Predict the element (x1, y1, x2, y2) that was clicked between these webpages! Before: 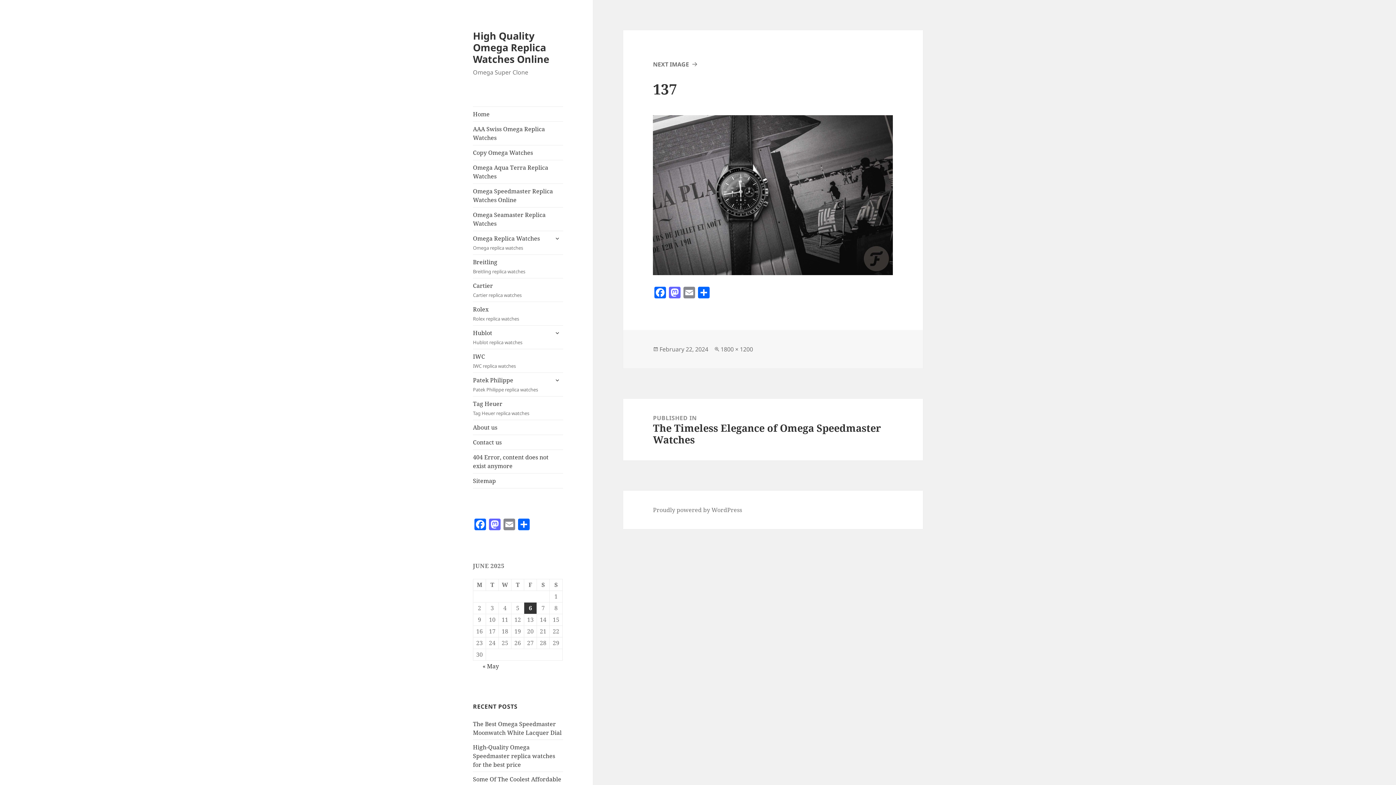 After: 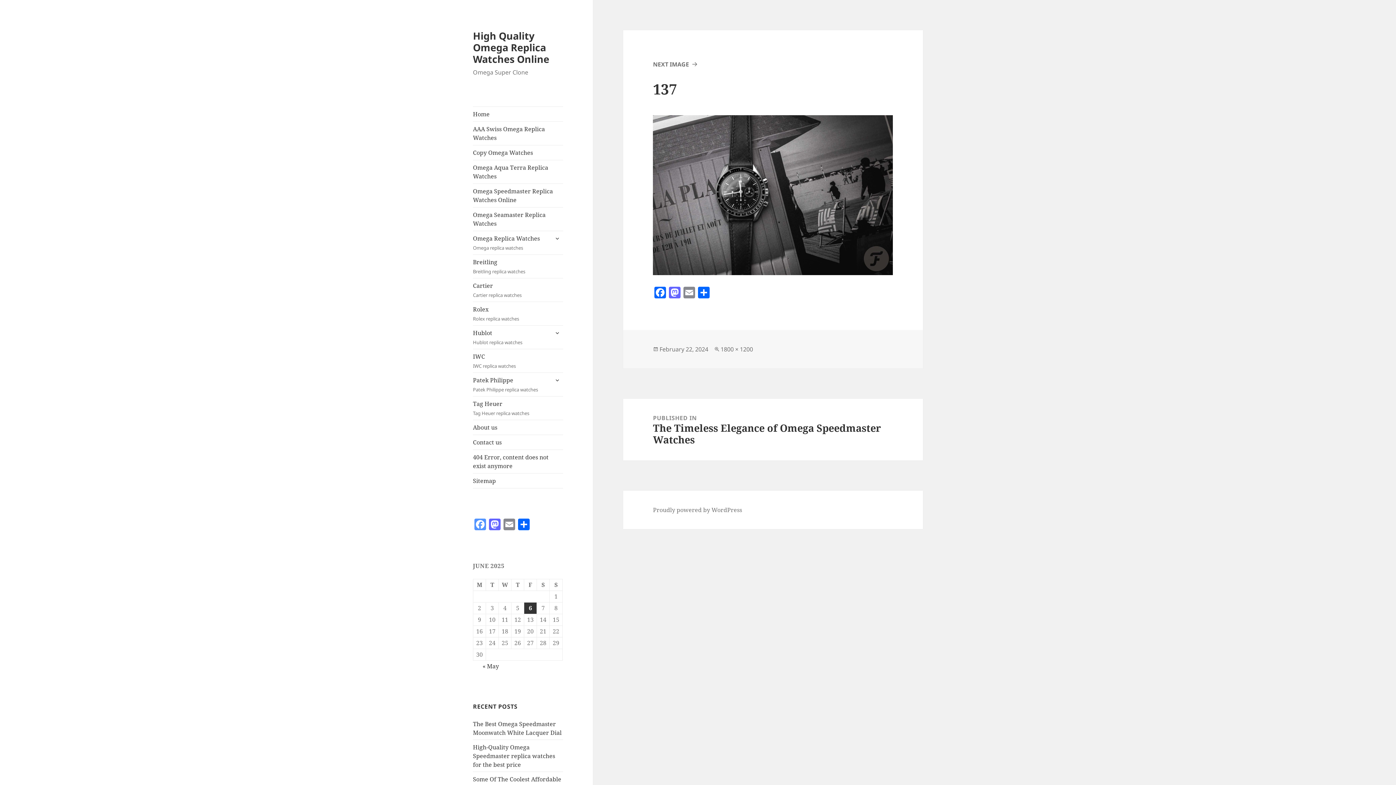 Action: bbox: (473, 518, 487, 531) label: Facebook